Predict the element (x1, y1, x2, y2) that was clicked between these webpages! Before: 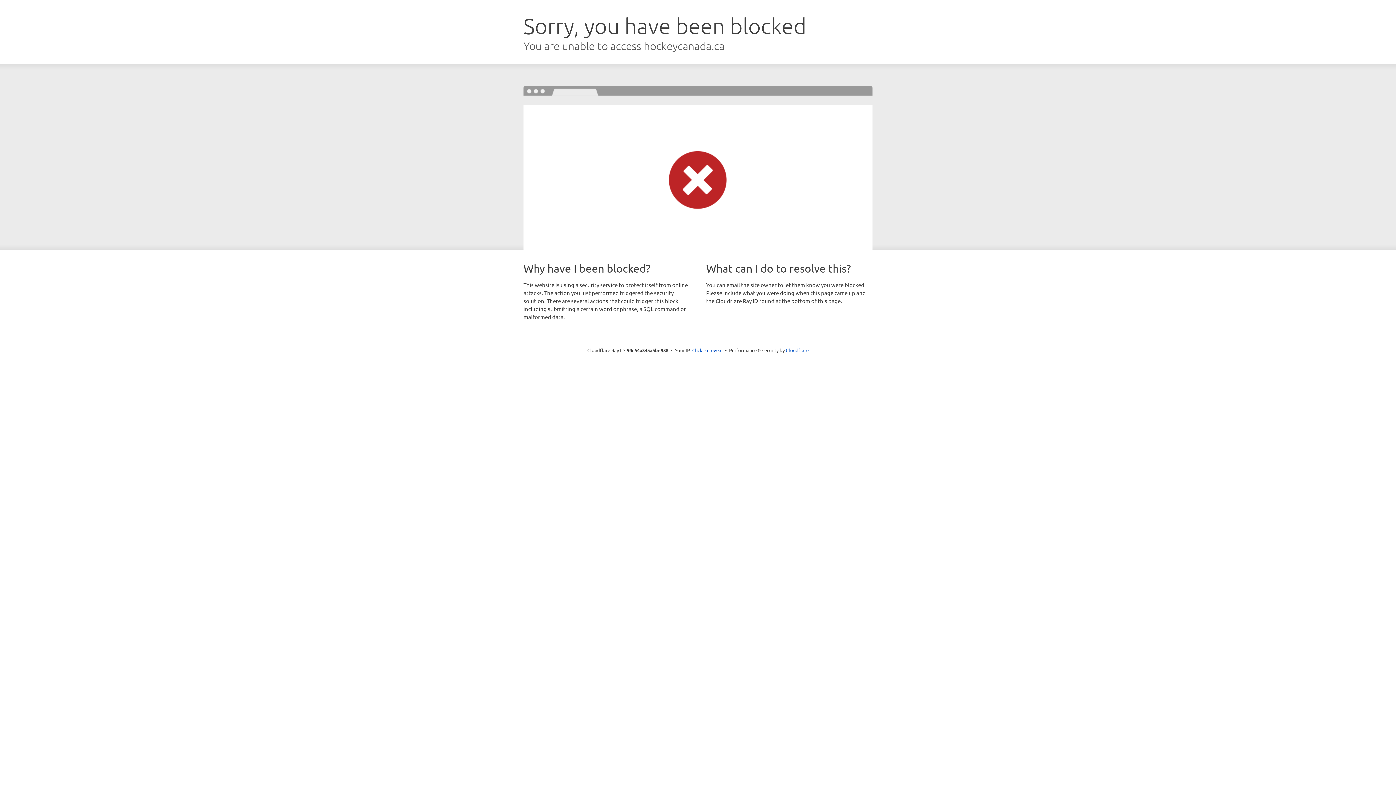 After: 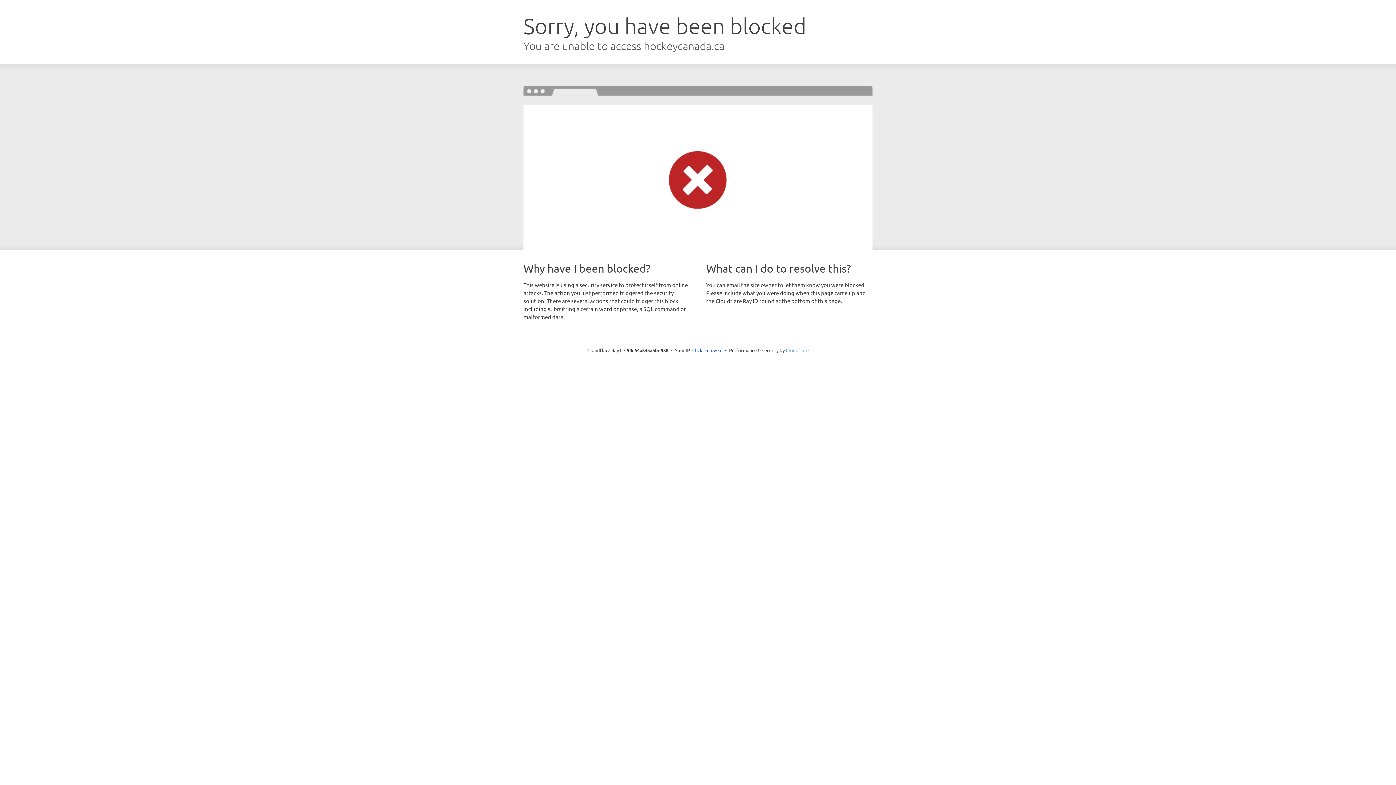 Action: label: Cloudflare bbox: (786, 347, 808, 353)